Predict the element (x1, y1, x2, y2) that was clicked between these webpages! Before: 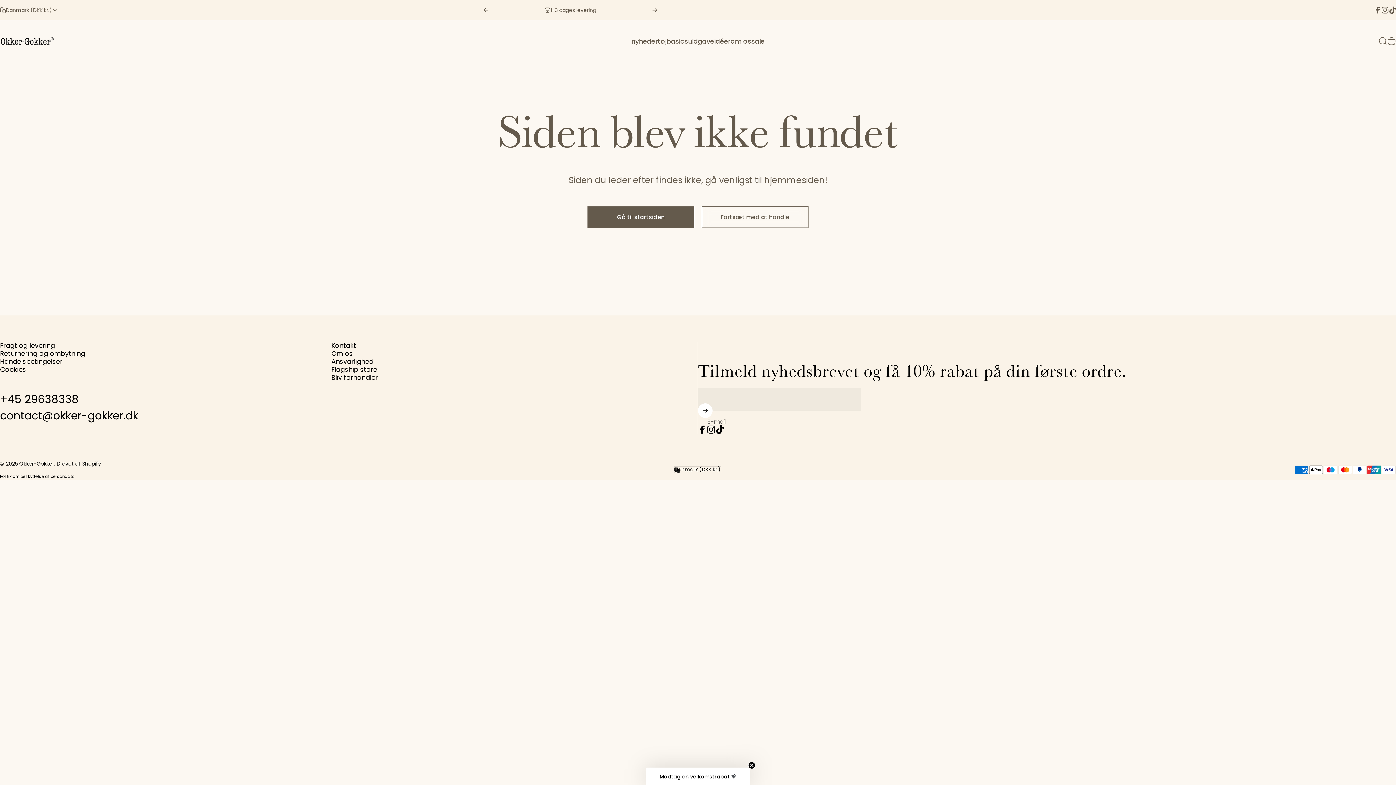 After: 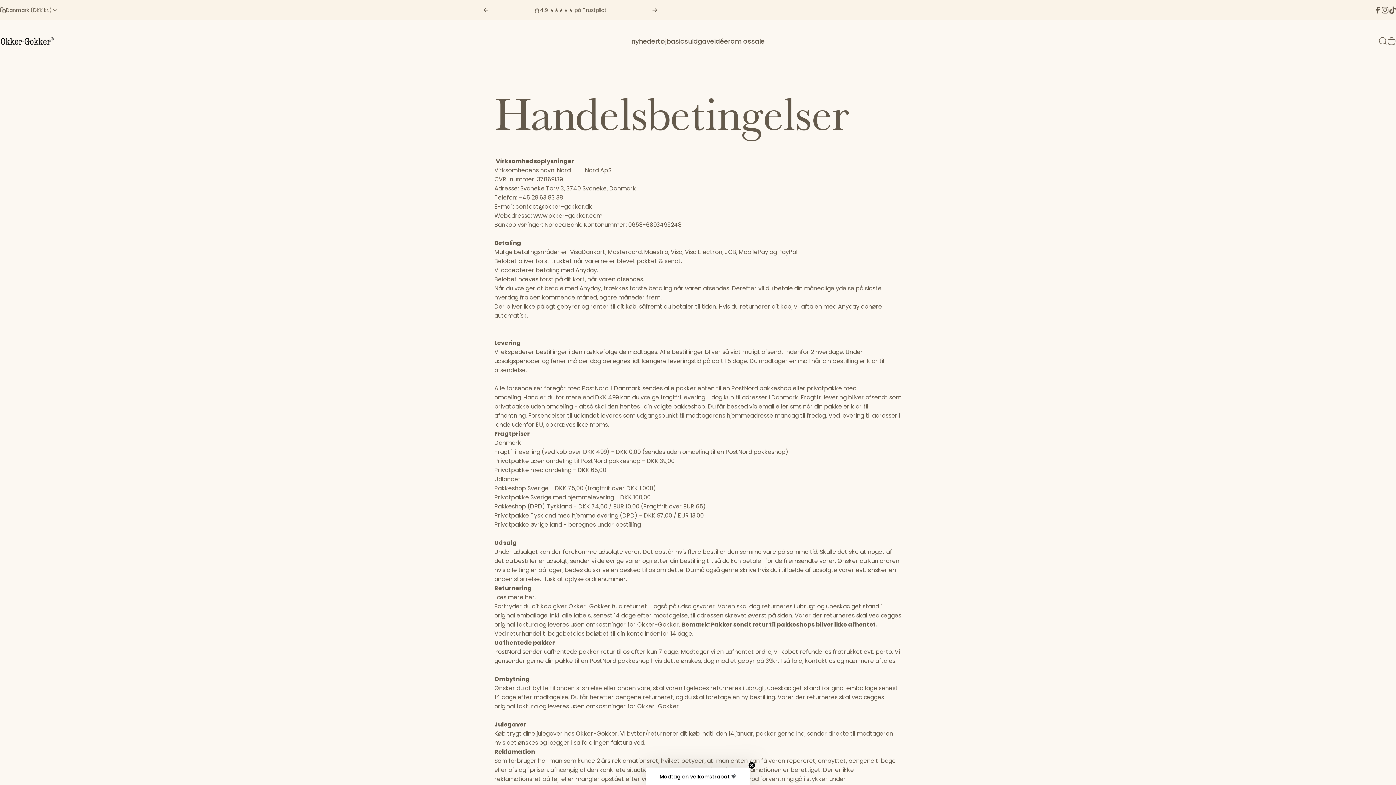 Action: label: Handelsbetingelser bbox: (0, 357, 62, 365)